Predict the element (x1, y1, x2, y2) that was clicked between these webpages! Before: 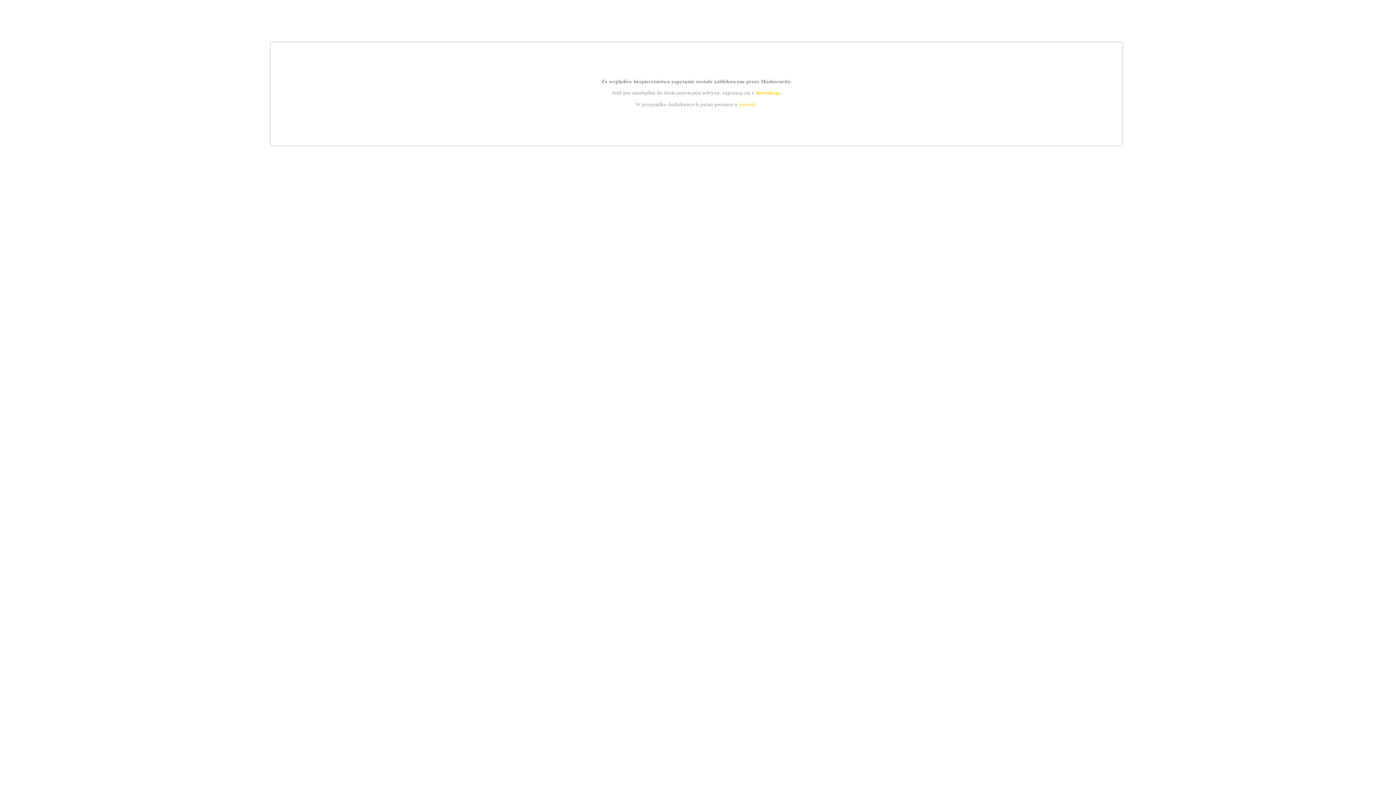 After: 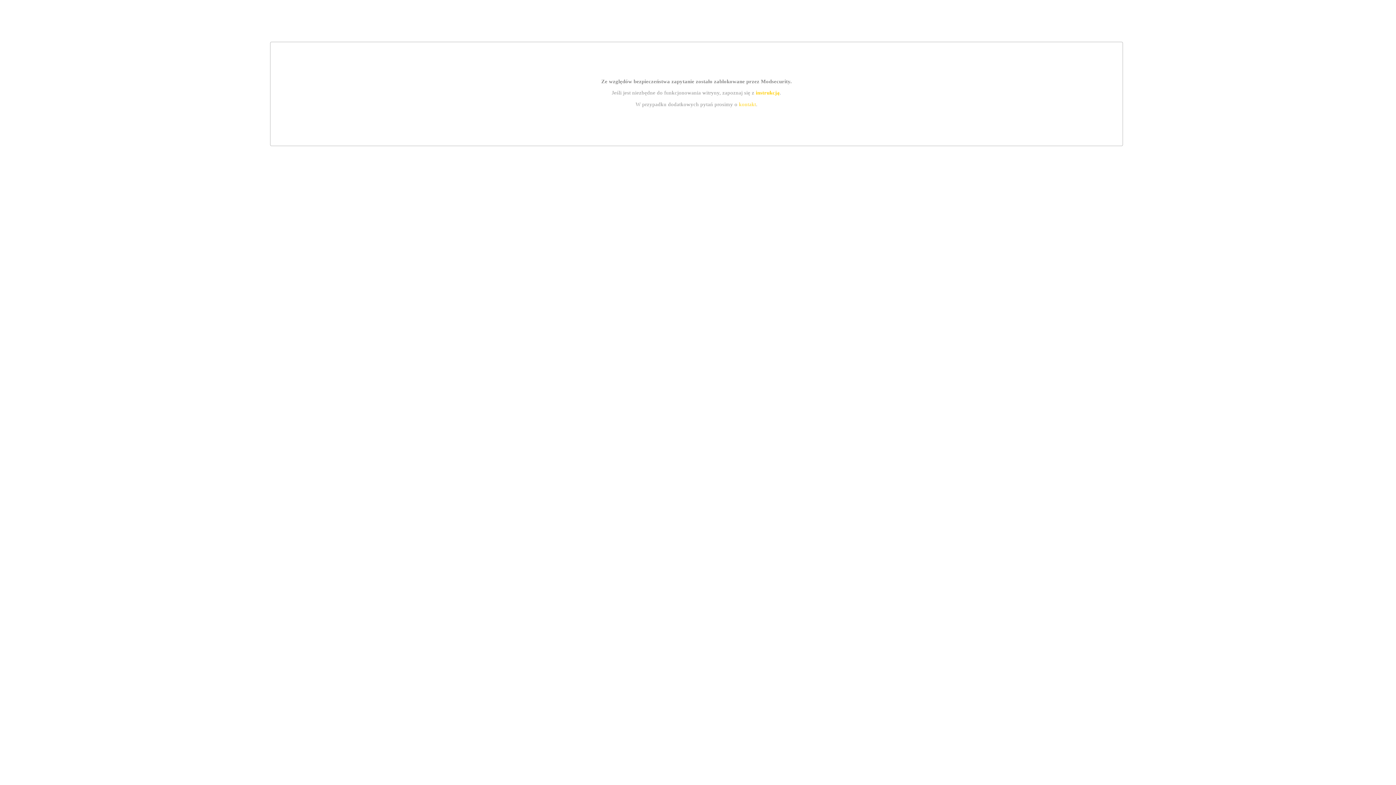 Action: label: instrukcją bbox: (755, 89, 779, 95)